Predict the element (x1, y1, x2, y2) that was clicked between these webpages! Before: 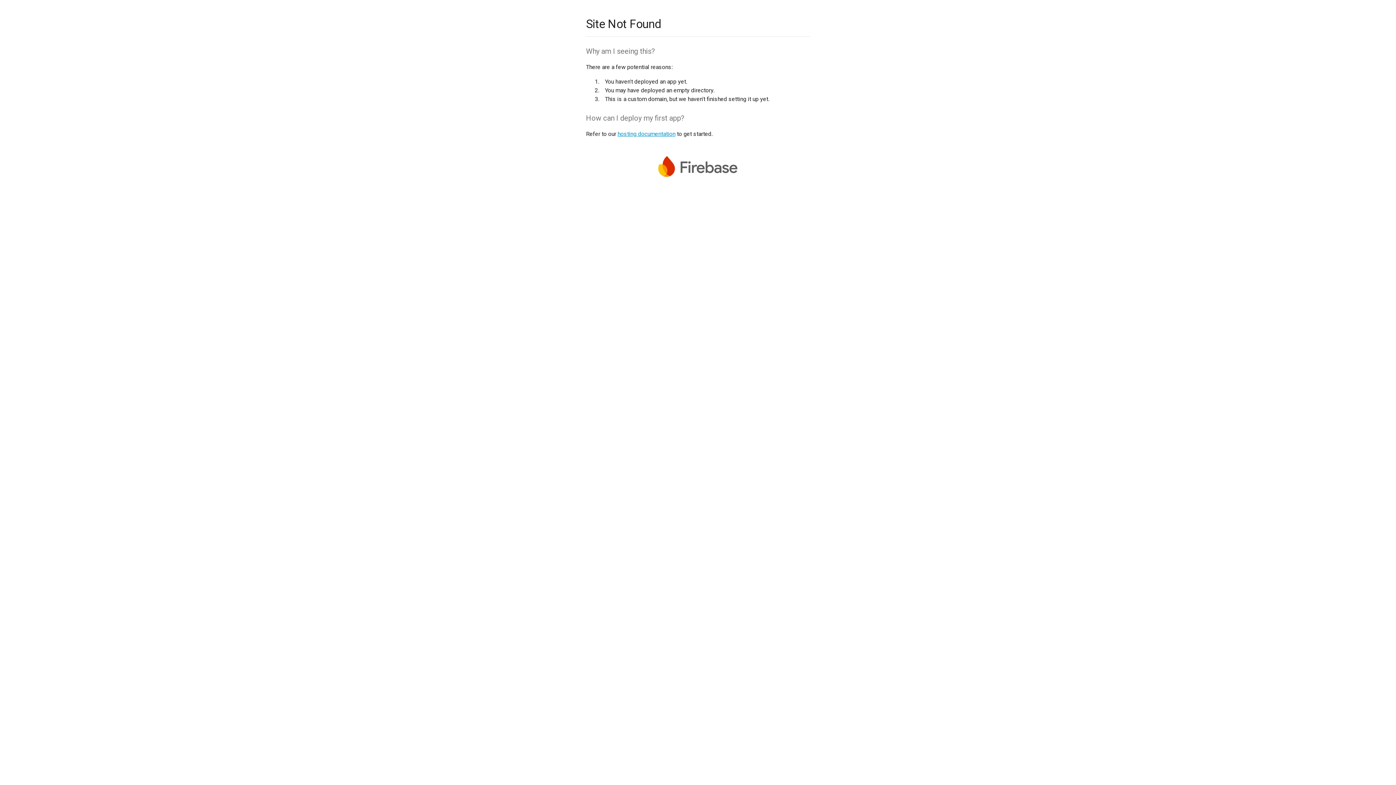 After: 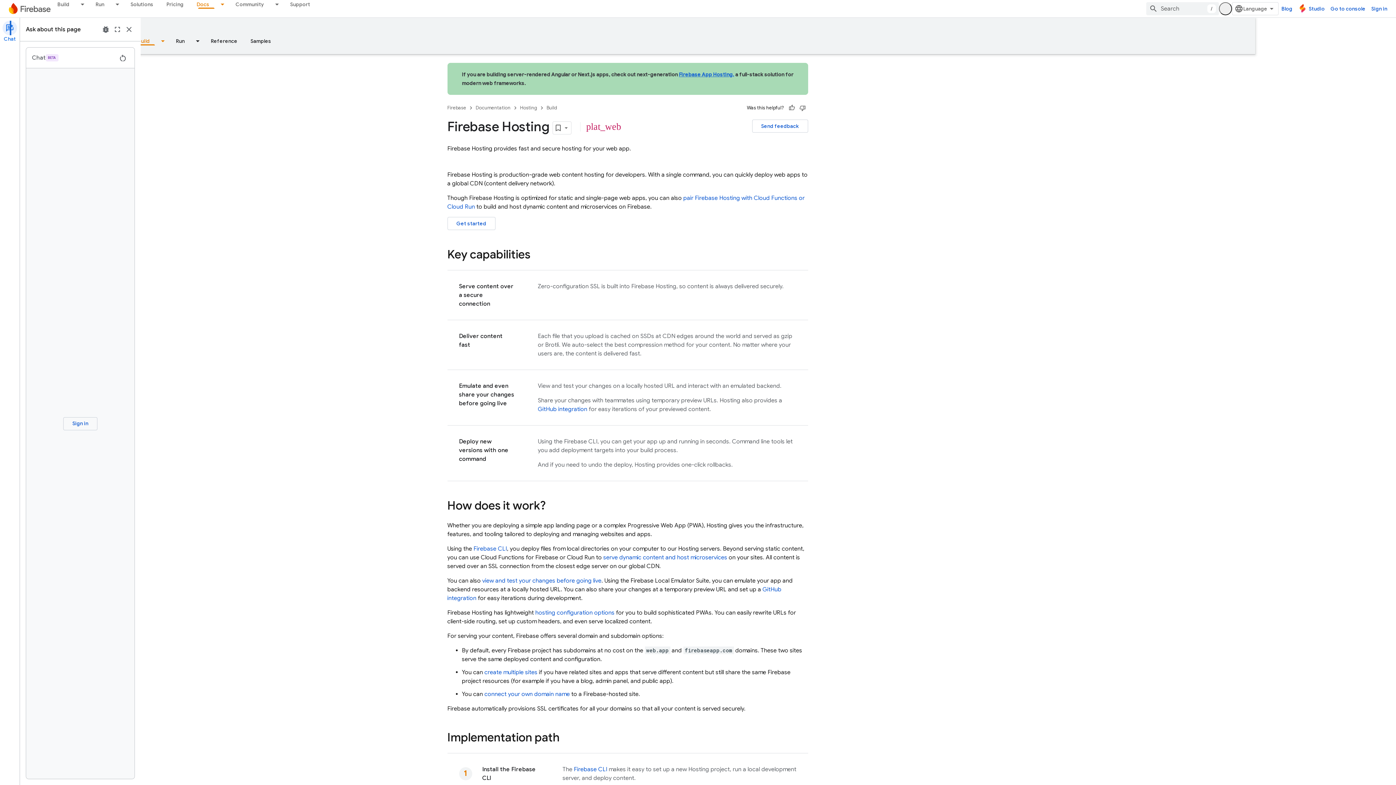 Action: bbox: (617, 130, 675, 137) label: hosting documentation